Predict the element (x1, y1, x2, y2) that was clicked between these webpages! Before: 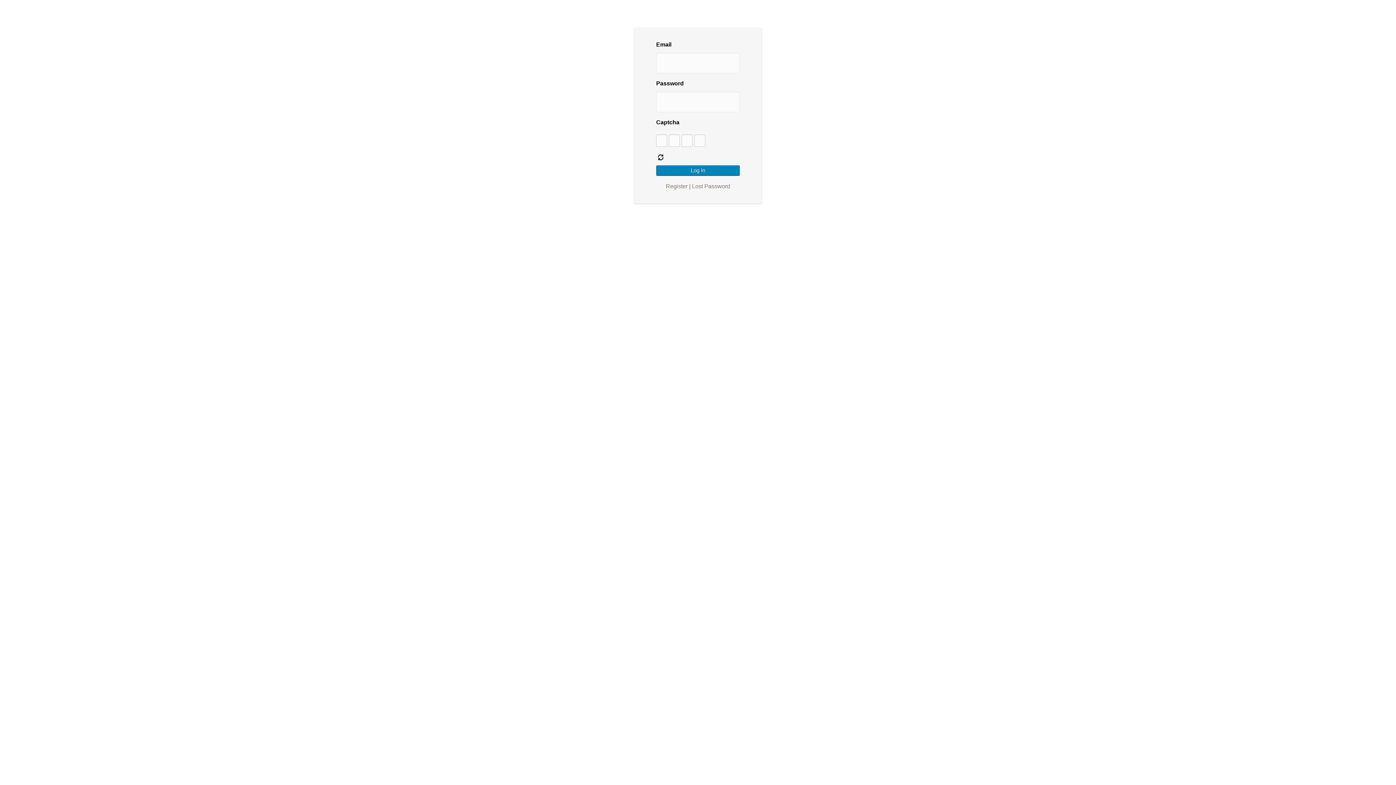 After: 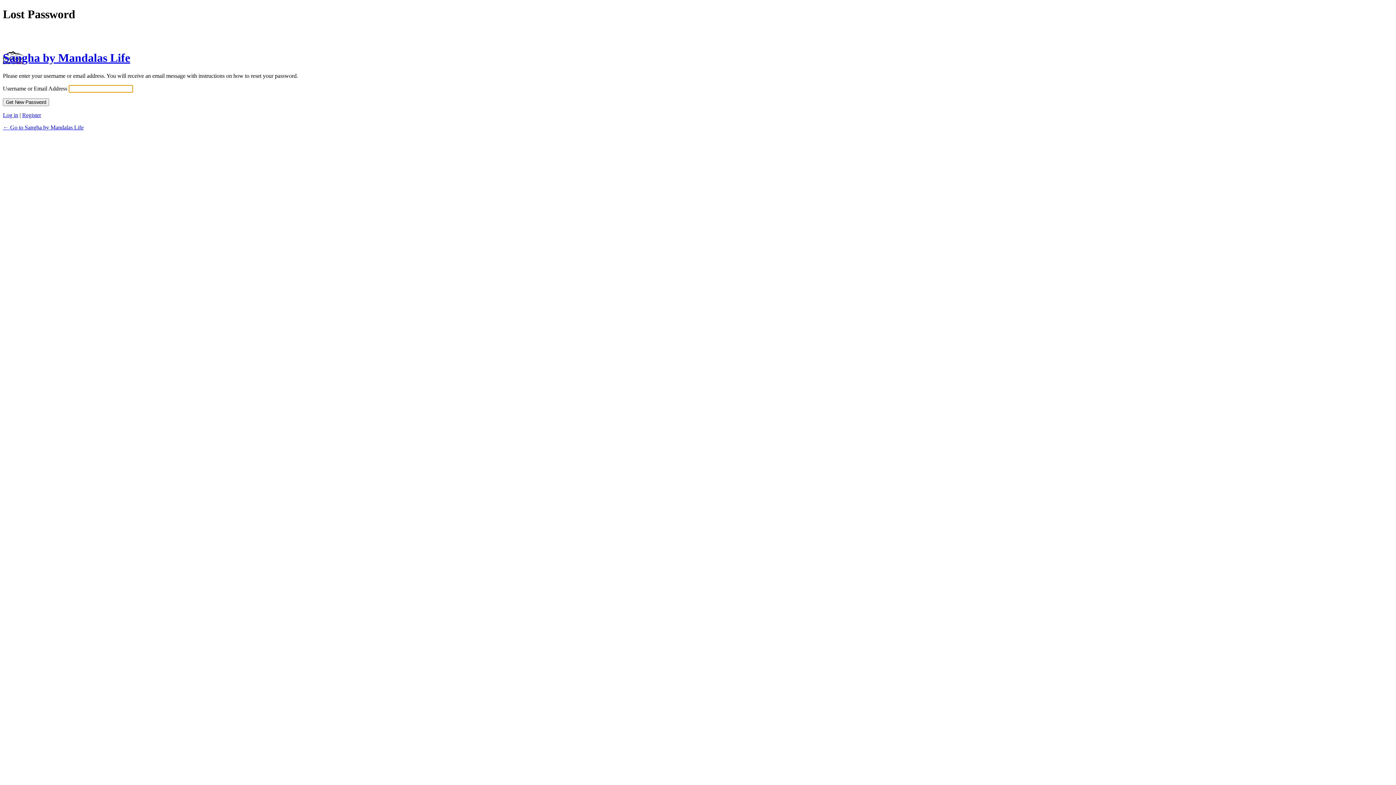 Action: label: Lost Password bbox: (692, 183, 730, 189)